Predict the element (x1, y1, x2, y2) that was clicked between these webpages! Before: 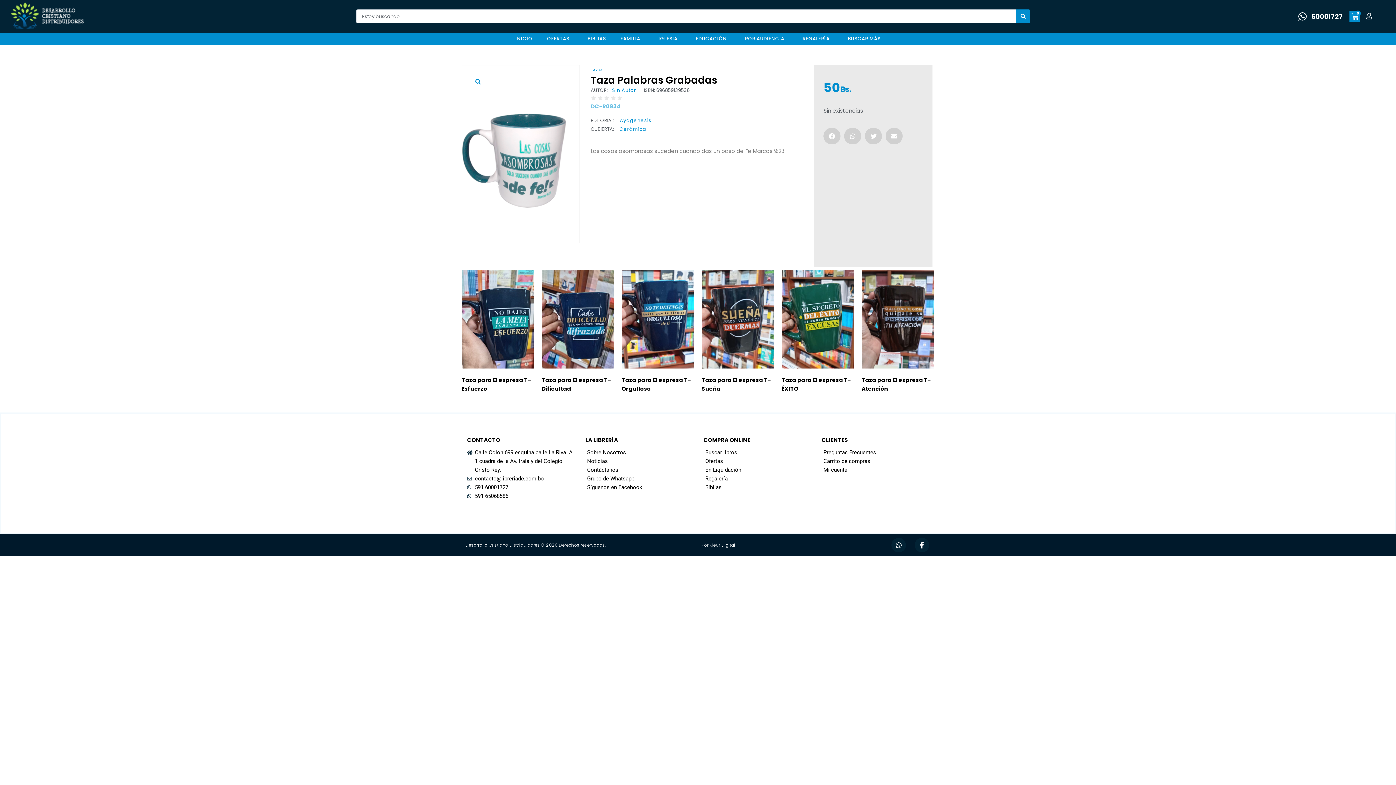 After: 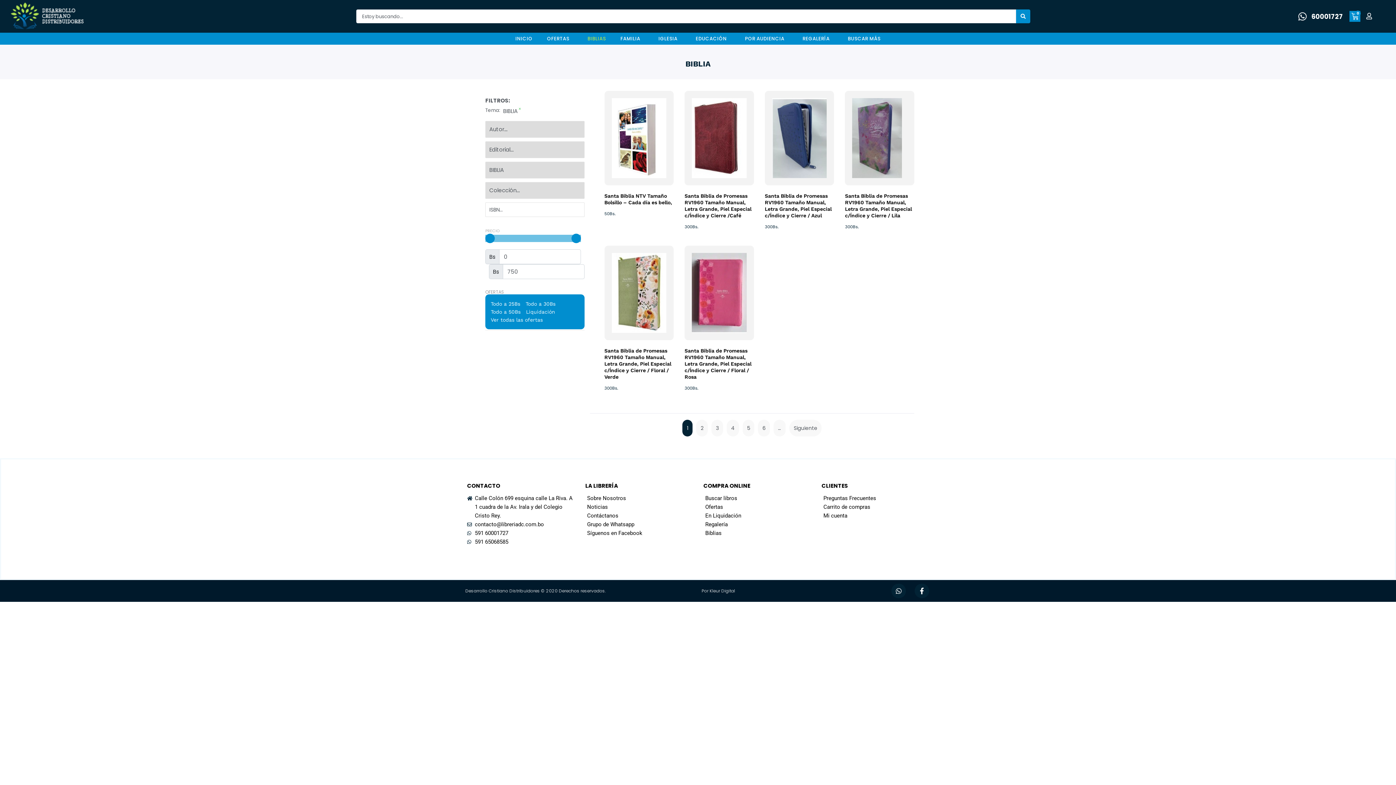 Action: bbox: (580, 32, 613, 44) label: BIBLIAS